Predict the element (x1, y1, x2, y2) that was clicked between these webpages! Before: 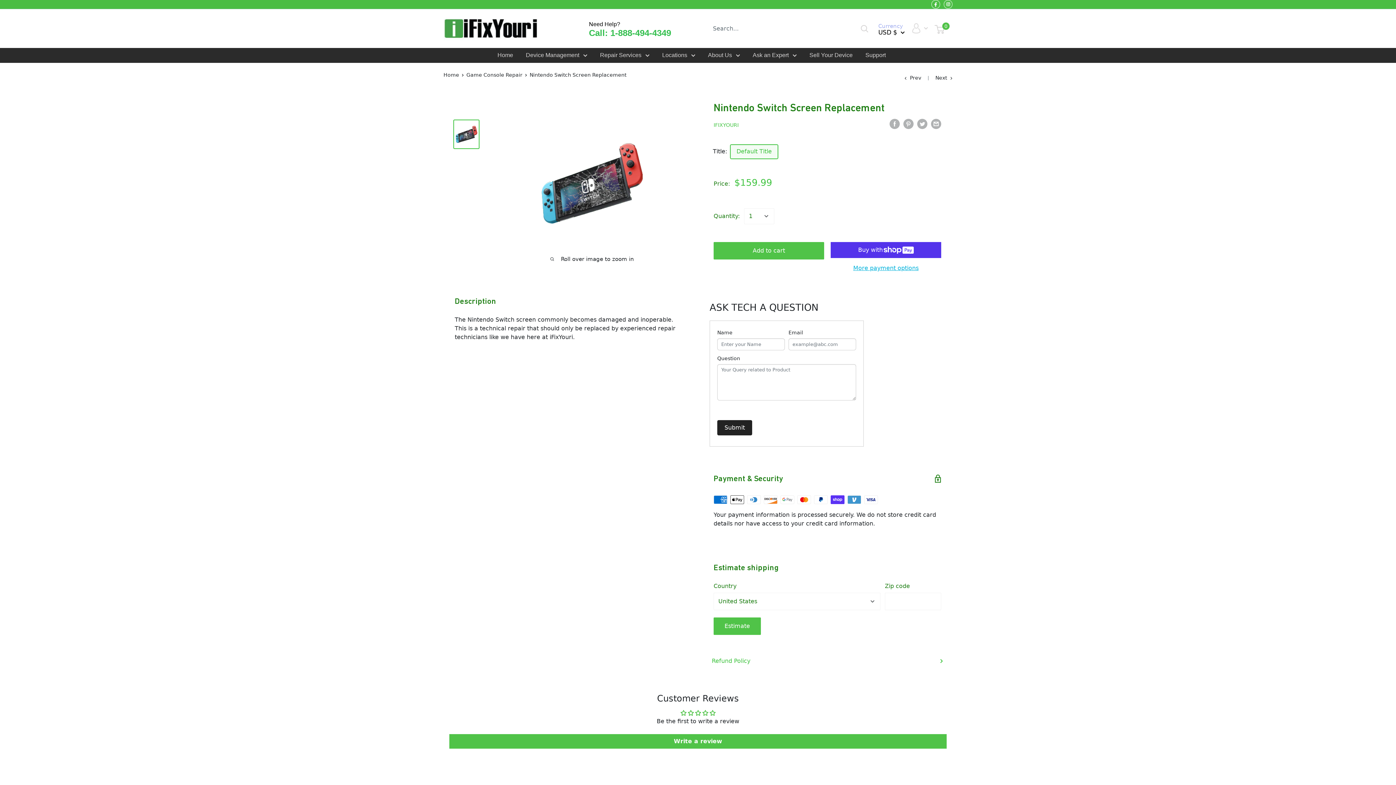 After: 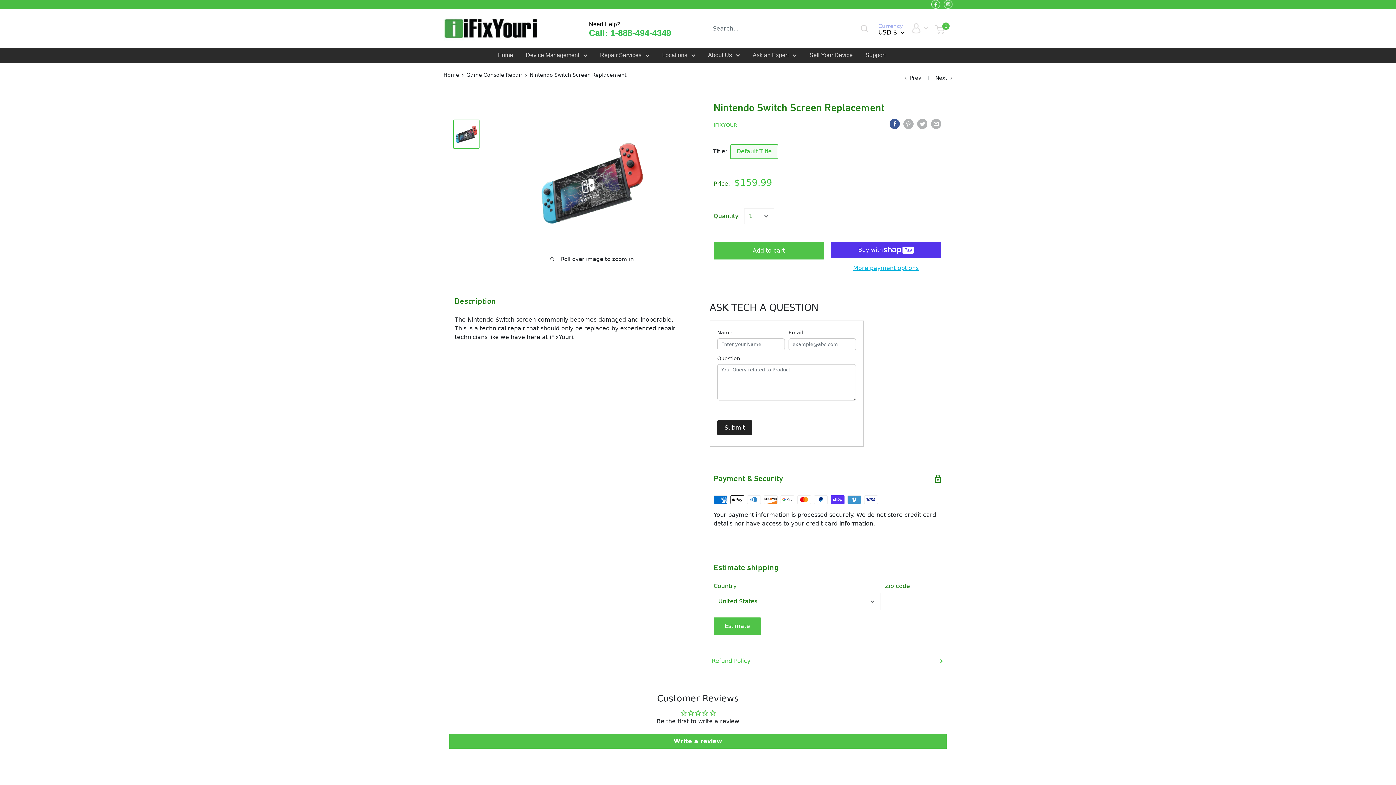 Action: label: Share on Facebook bbox: (889, 118, 900, 129)